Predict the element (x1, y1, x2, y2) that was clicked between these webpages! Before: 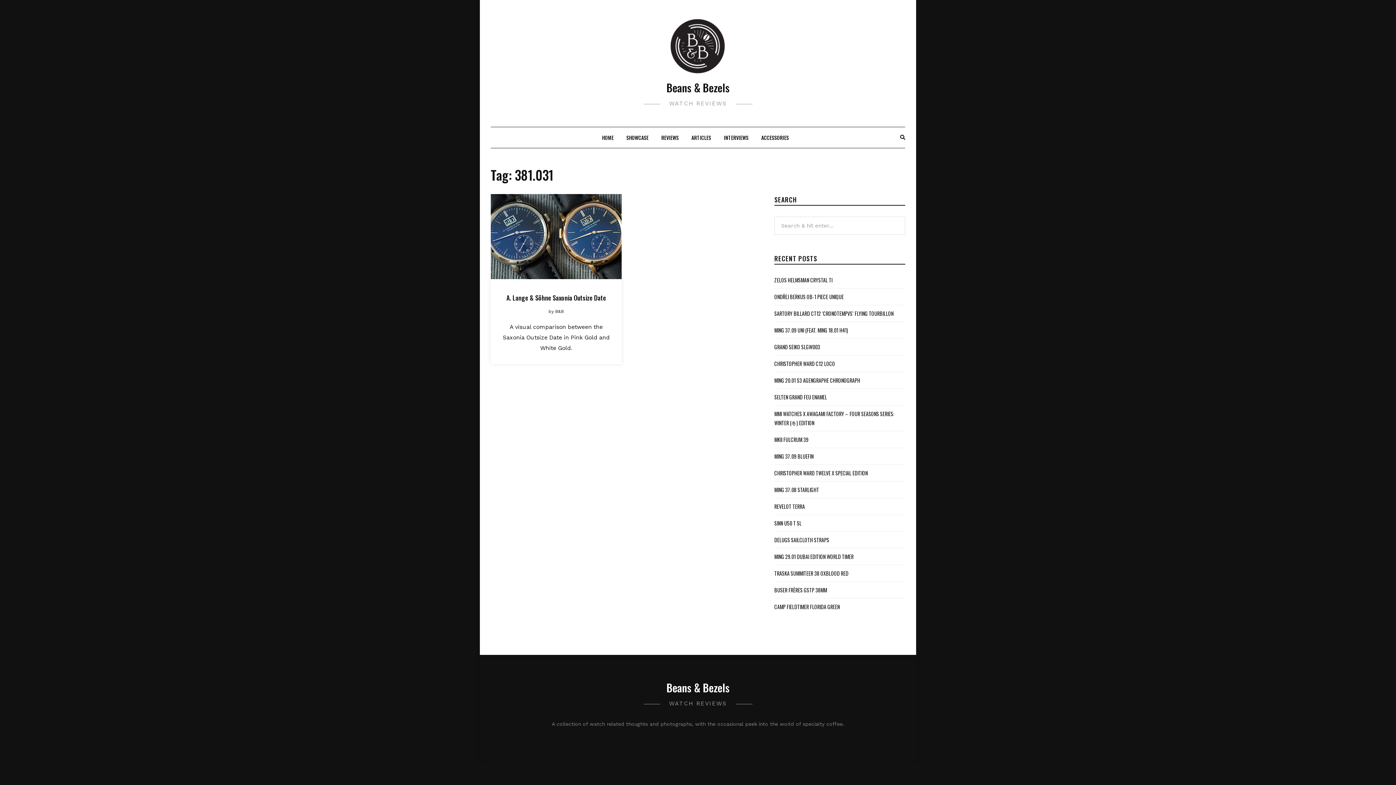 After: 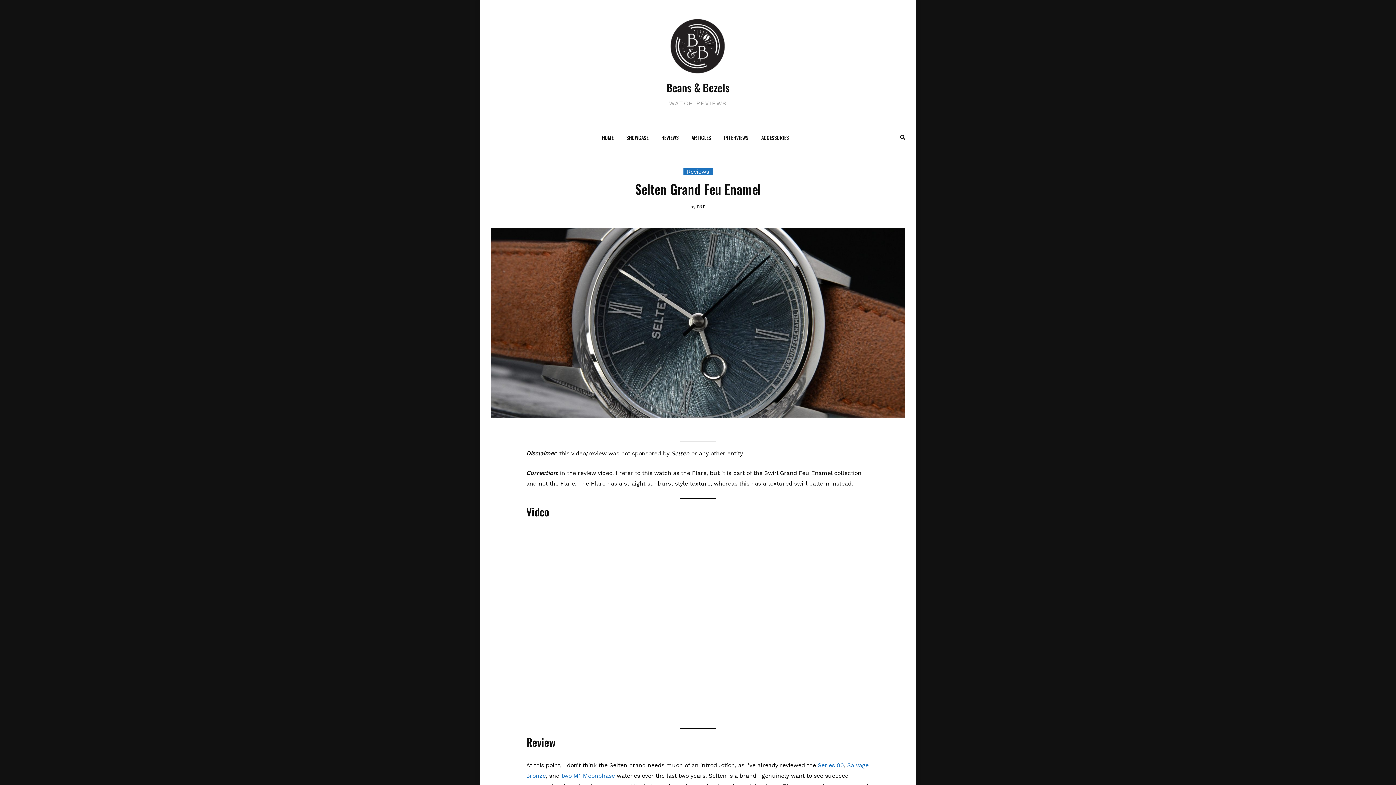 Action: bbox: (774, 393, 827, 401) label: SELTEN GRAND FEU ENAMEL